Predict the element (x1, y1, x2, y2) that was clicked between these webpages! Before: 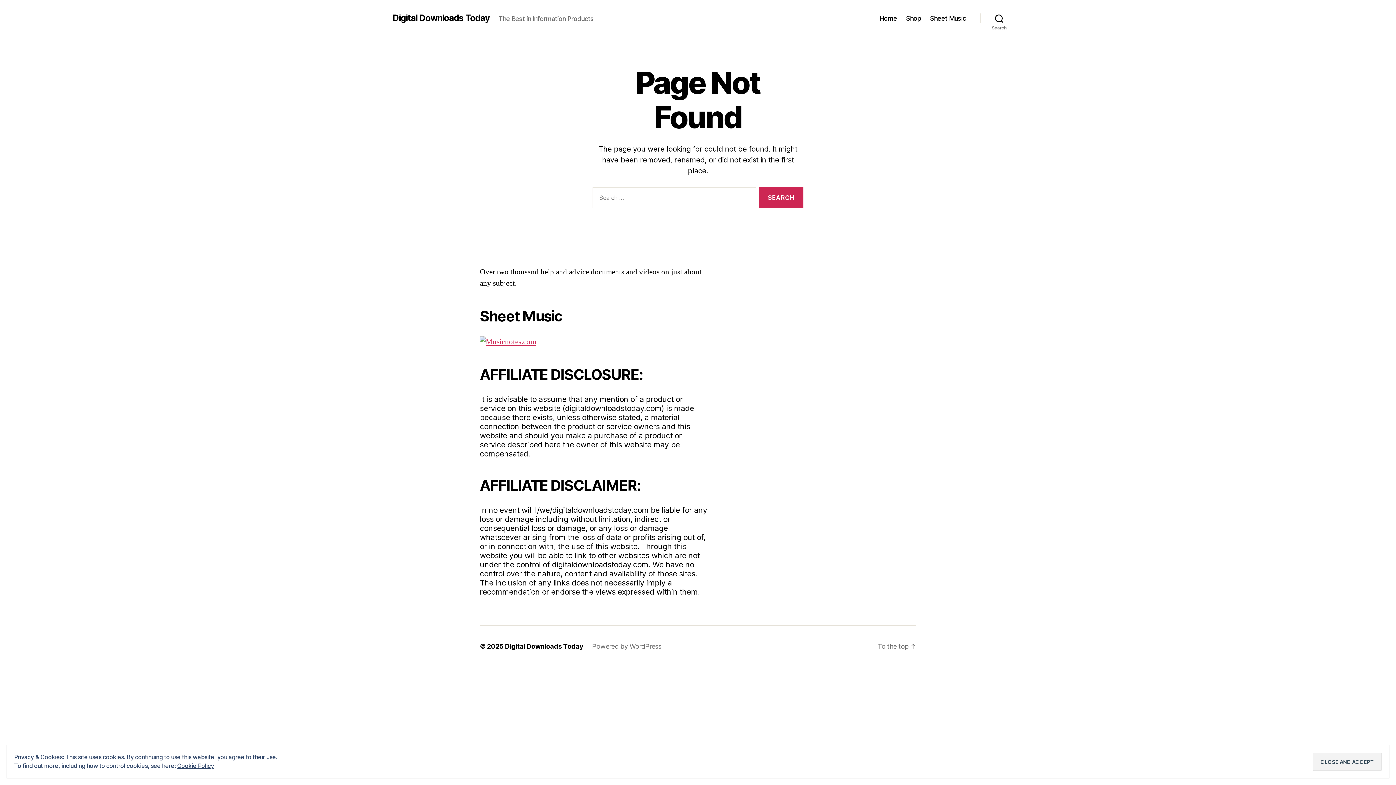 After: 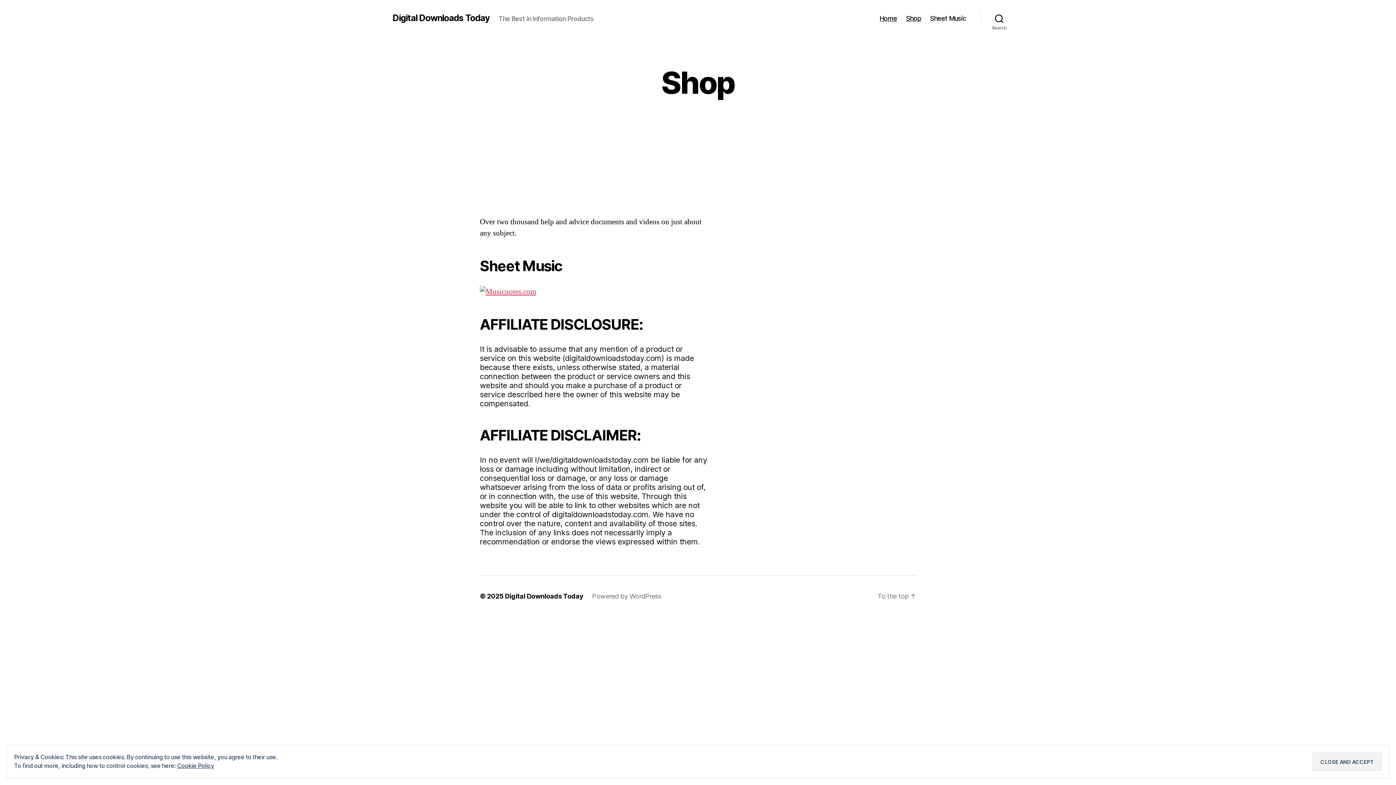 Action: label: Home bbox: (879, 14, 897, 22)